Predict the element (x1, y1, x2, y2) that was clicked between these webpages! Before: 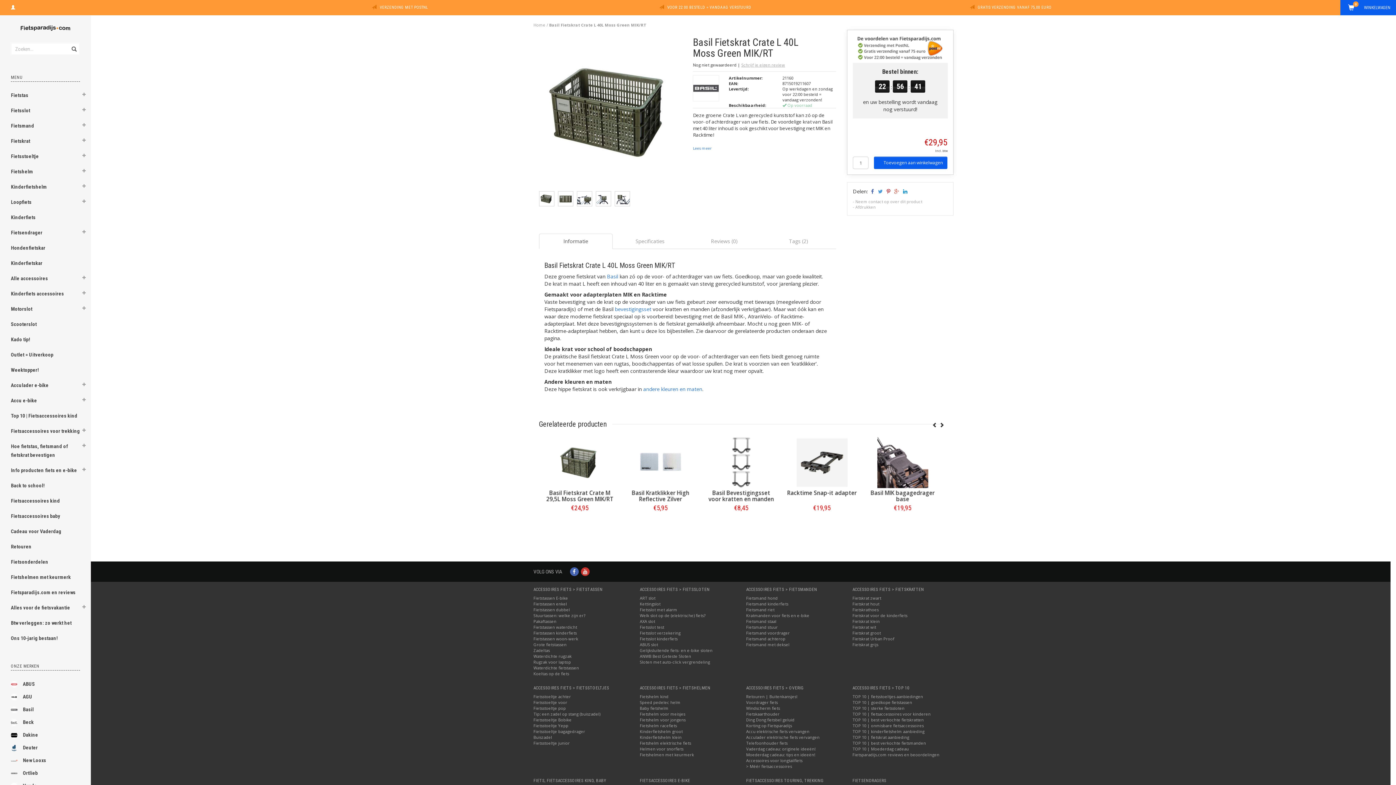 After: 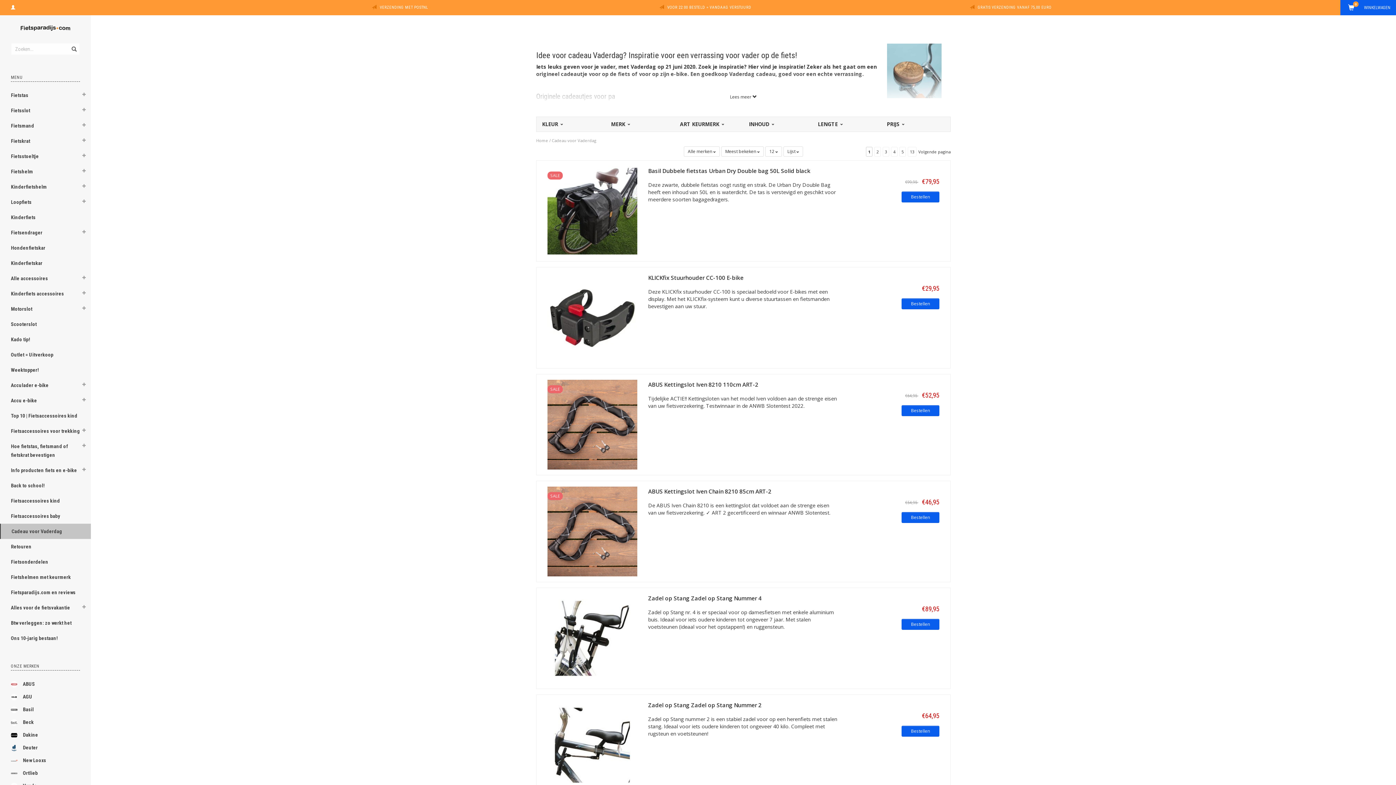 Action: bbox: (0, 524, 81, 539) label: Cadeau voor Vaderdag